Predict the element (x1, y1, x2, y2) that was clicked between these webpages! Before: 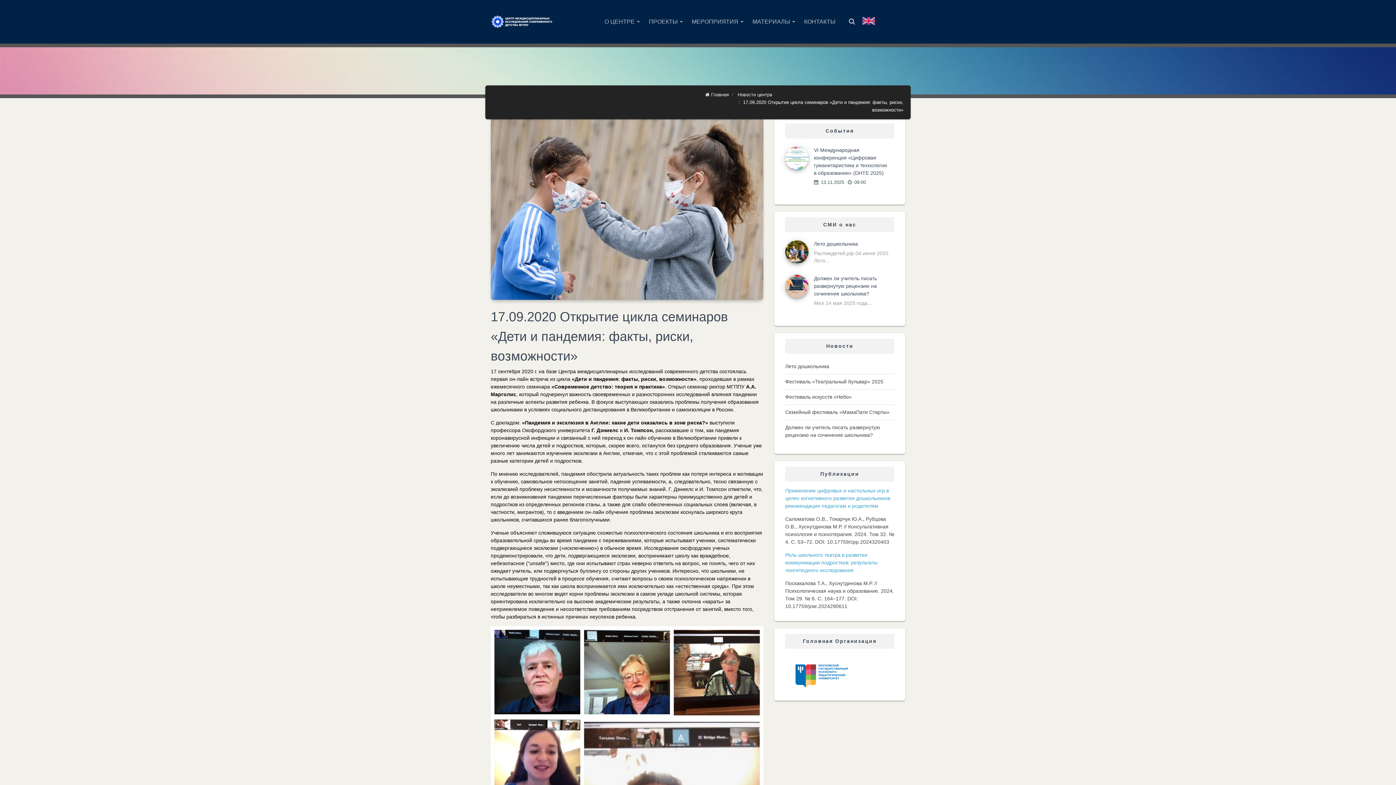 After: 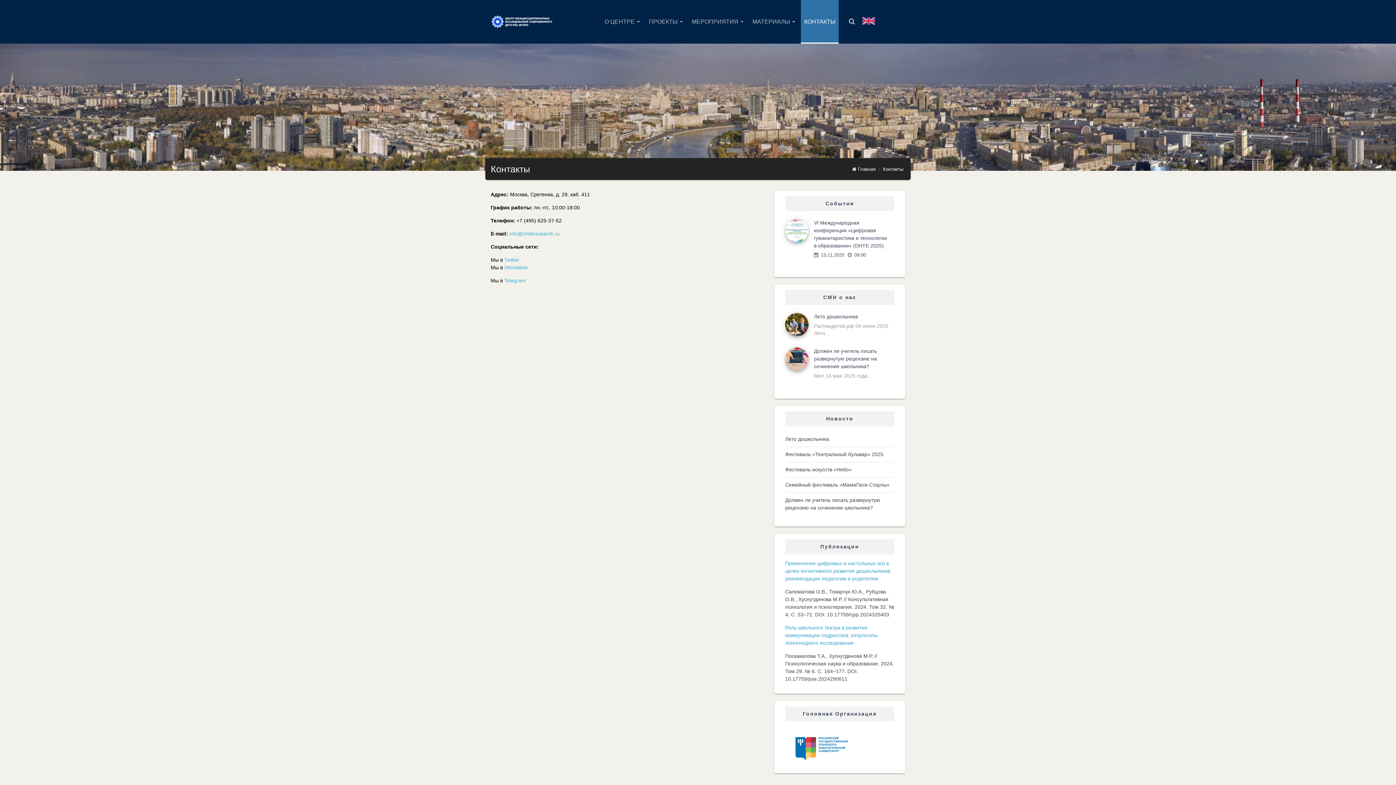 Action: bbox: (801, 0, 838, 43) label: КОНТАКТЫ